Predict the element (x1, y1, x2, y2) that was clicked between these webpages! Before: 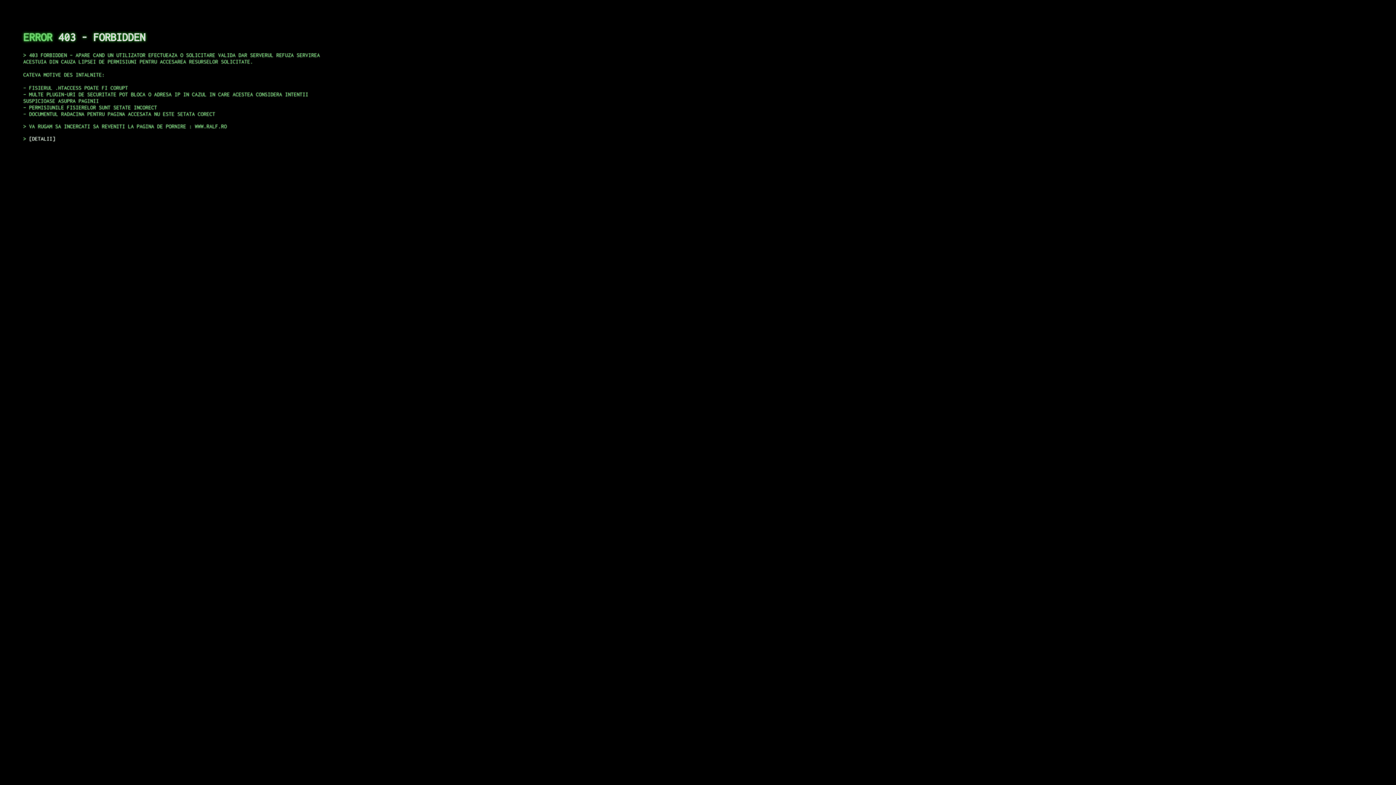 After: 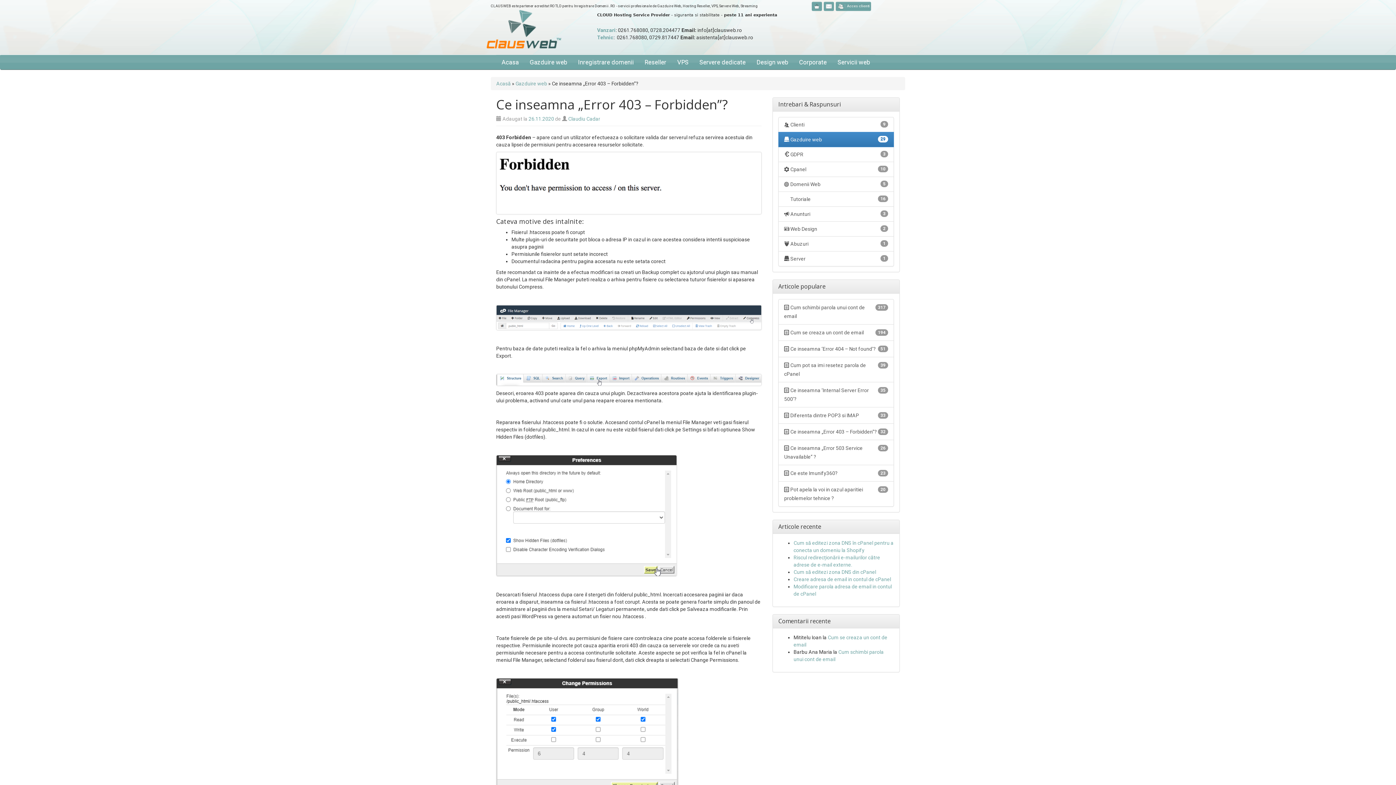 Action: bbox: (29, 135, 55, 141) label: DETALII